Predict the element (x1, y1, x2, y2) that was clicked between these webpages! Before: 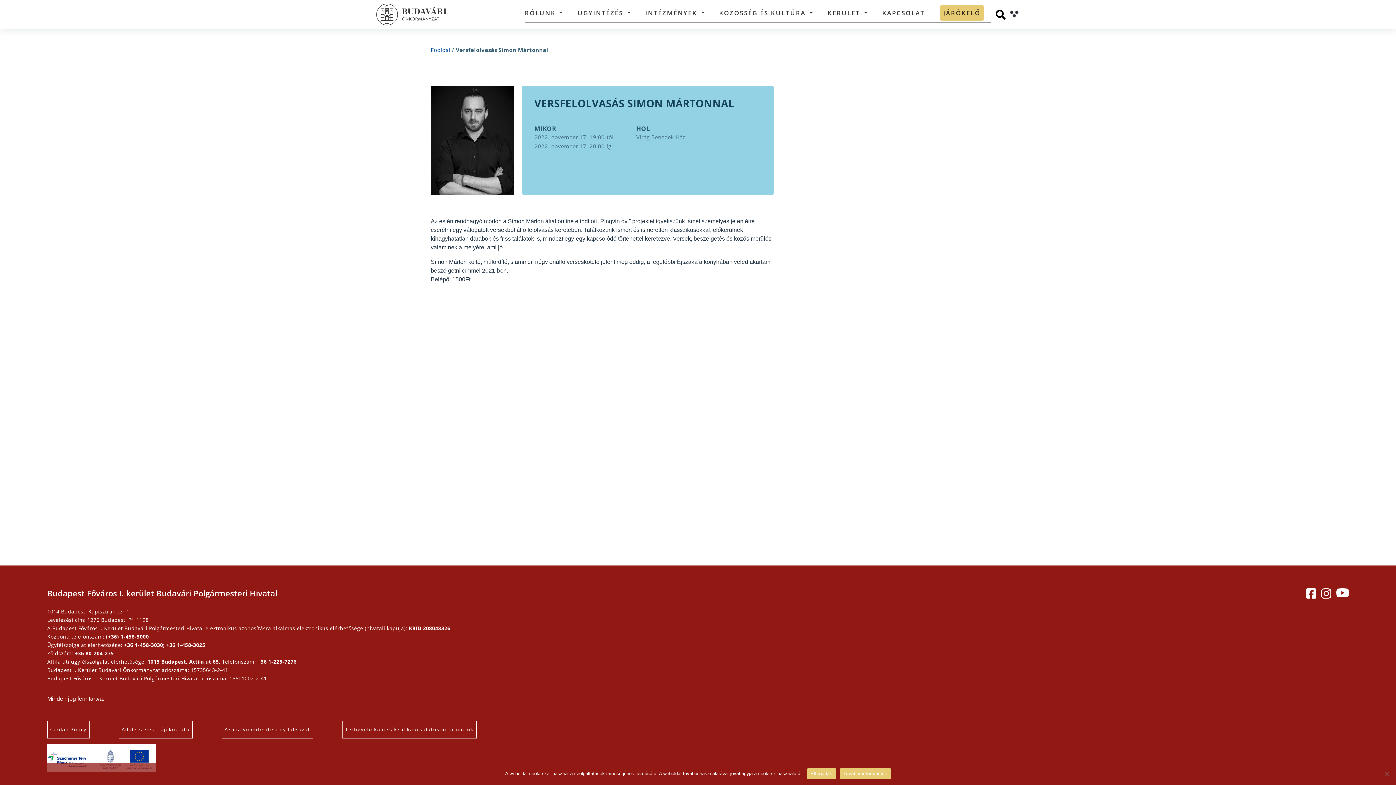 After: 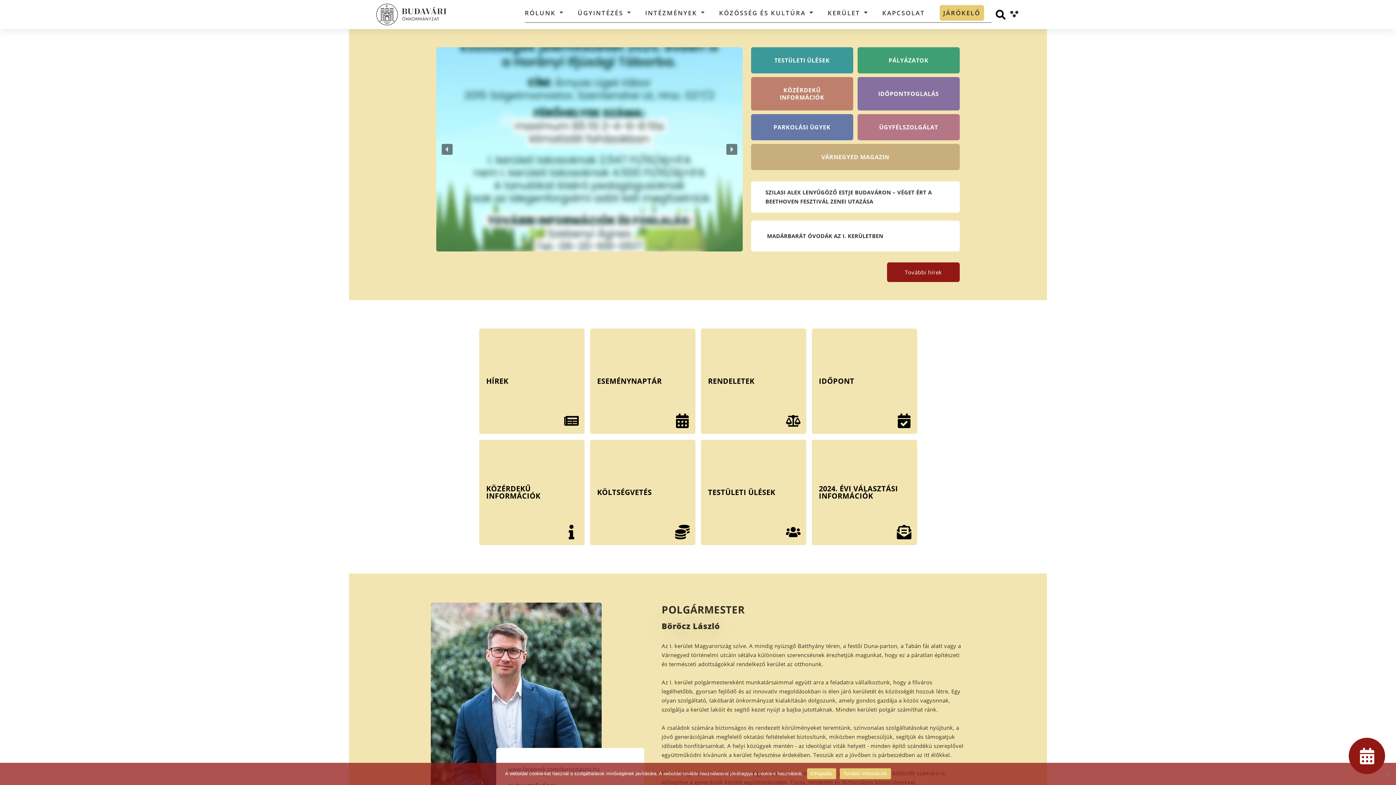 Action: bbox: (376, 0, 447, 29)